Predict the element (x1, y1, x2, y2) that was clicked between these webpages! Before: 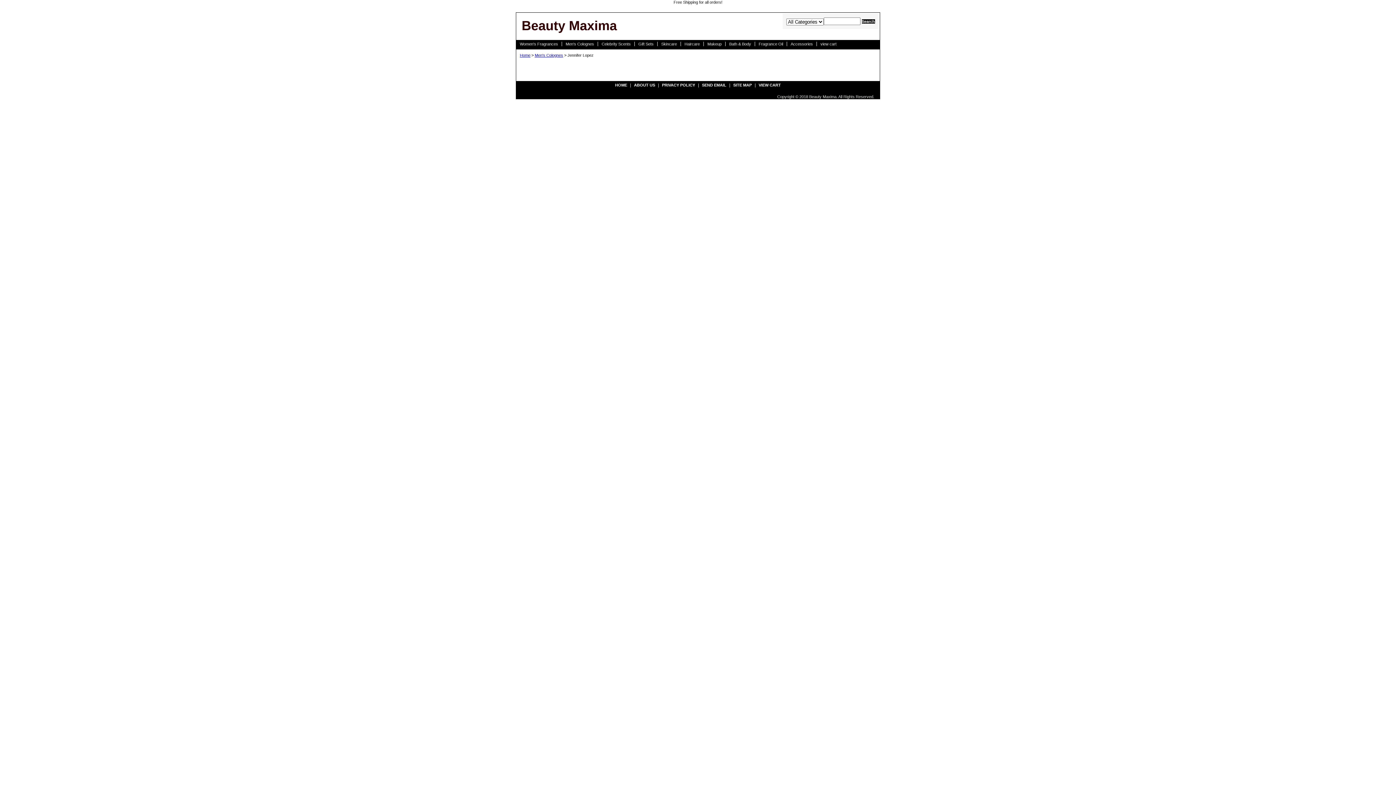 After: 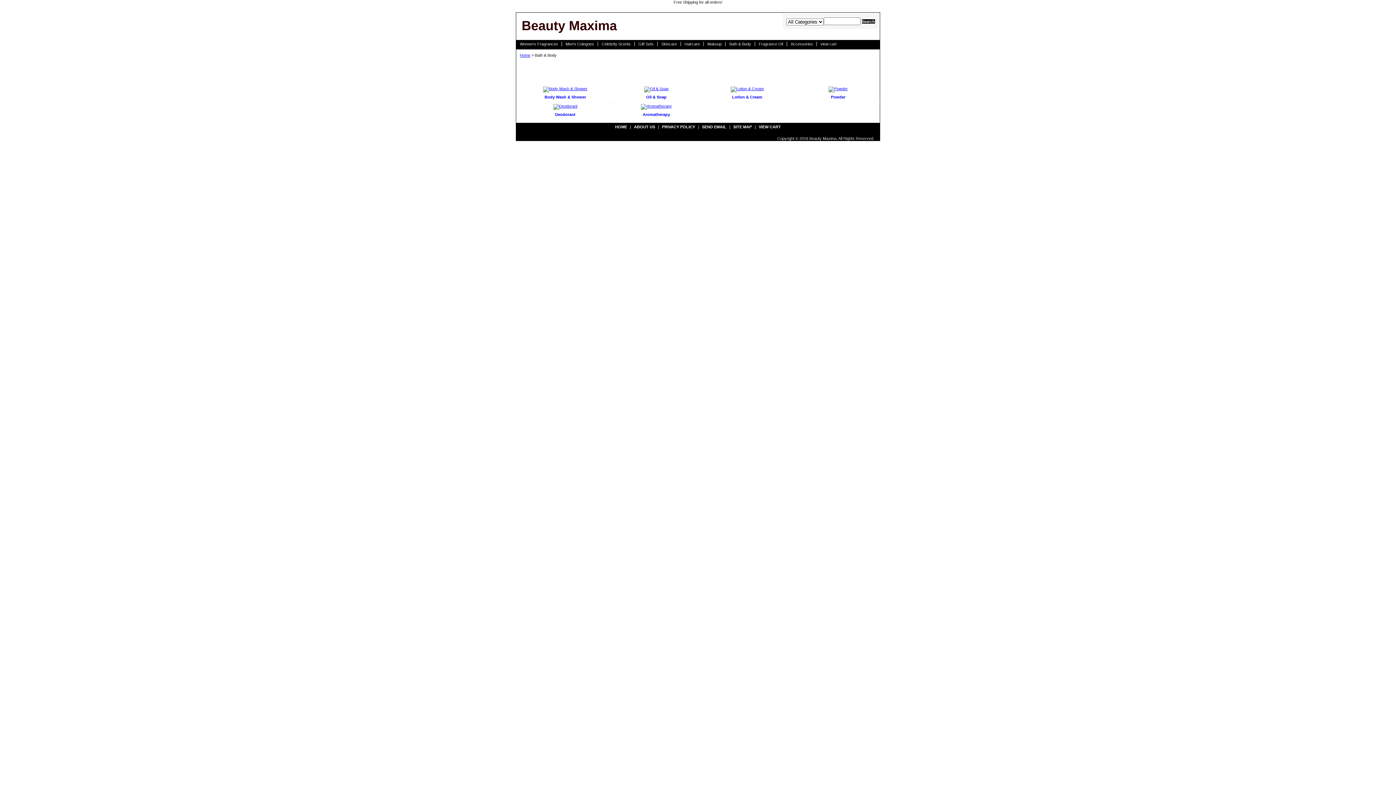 Action: bbox: (725, 41, 755, 46) label: Bath & Body